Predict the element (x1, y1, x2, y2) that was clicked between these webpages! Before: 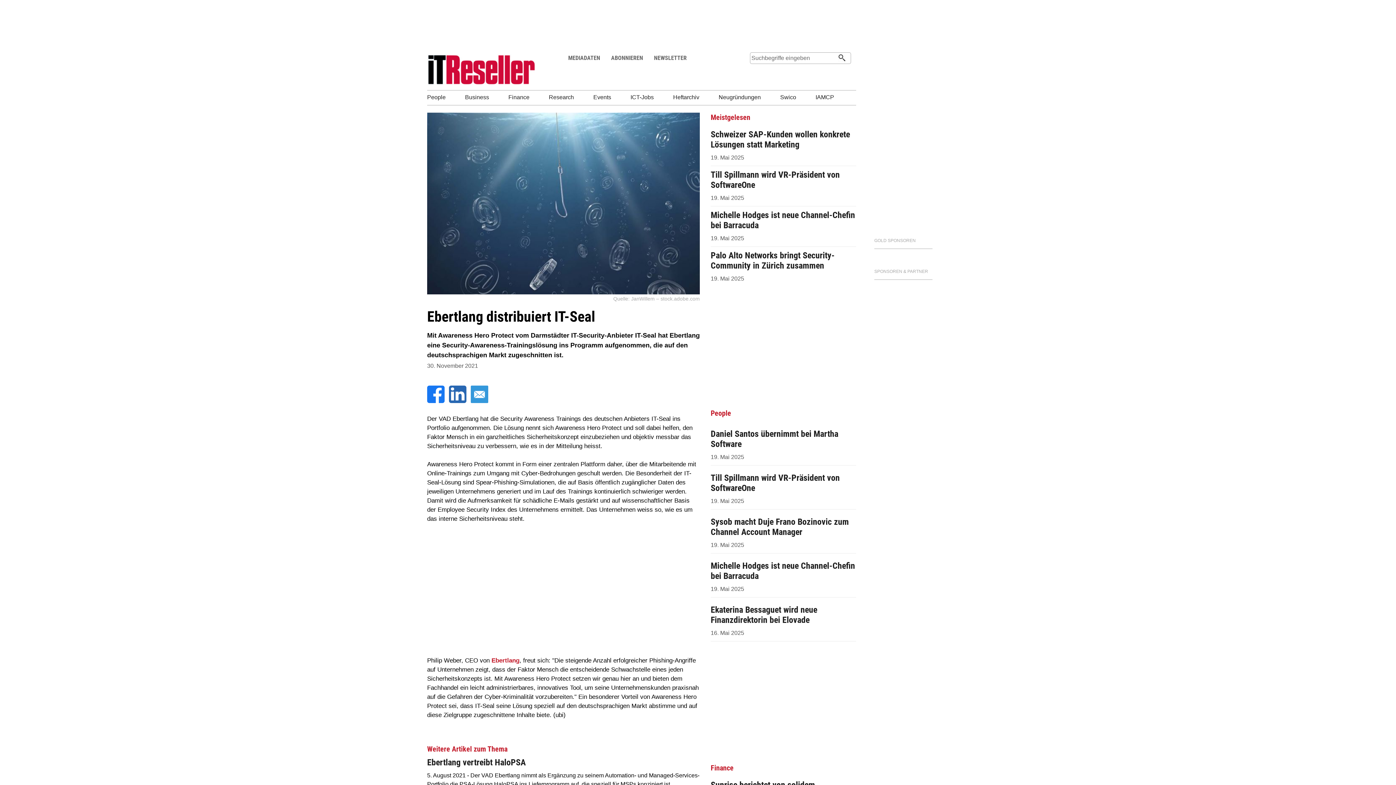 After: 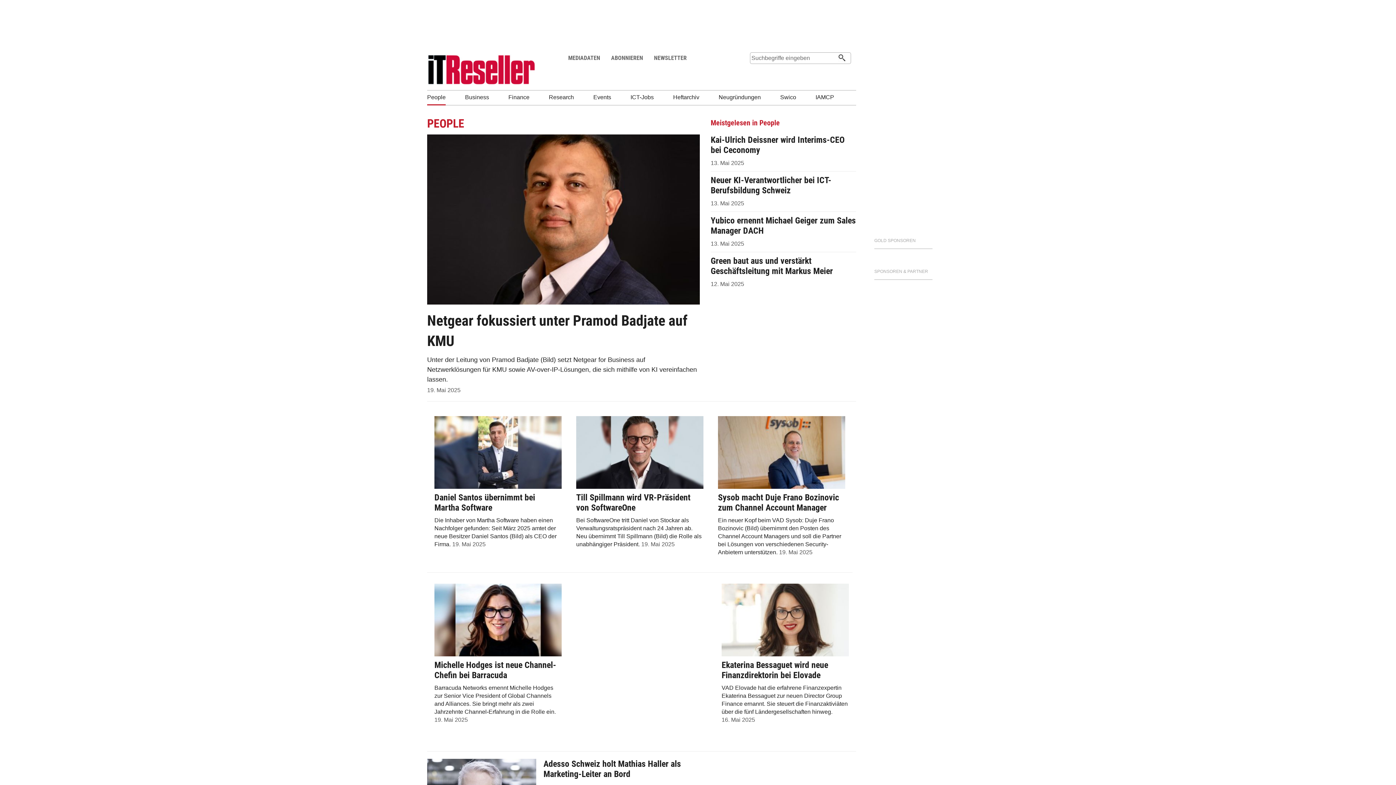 Action: label: People bbox: (427, 94, 463, 100)